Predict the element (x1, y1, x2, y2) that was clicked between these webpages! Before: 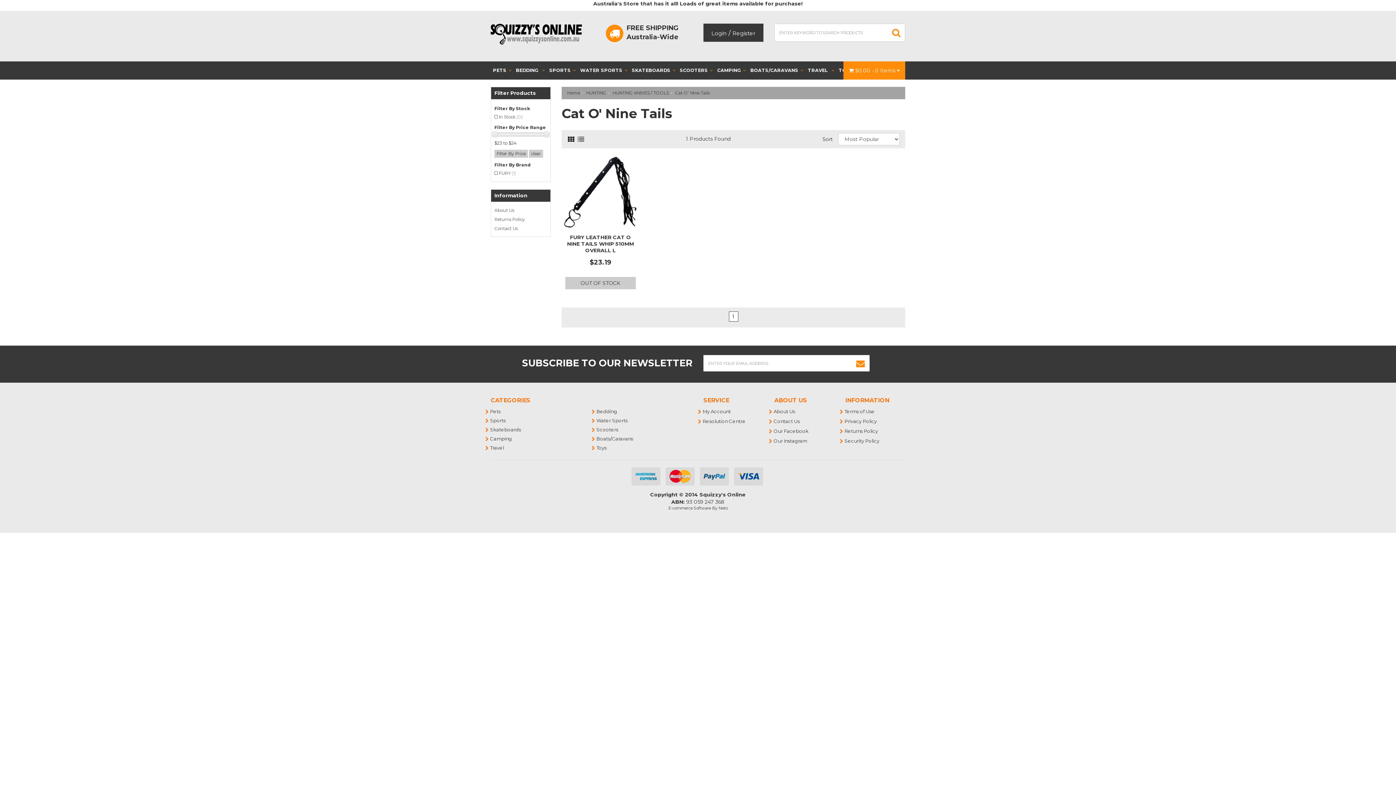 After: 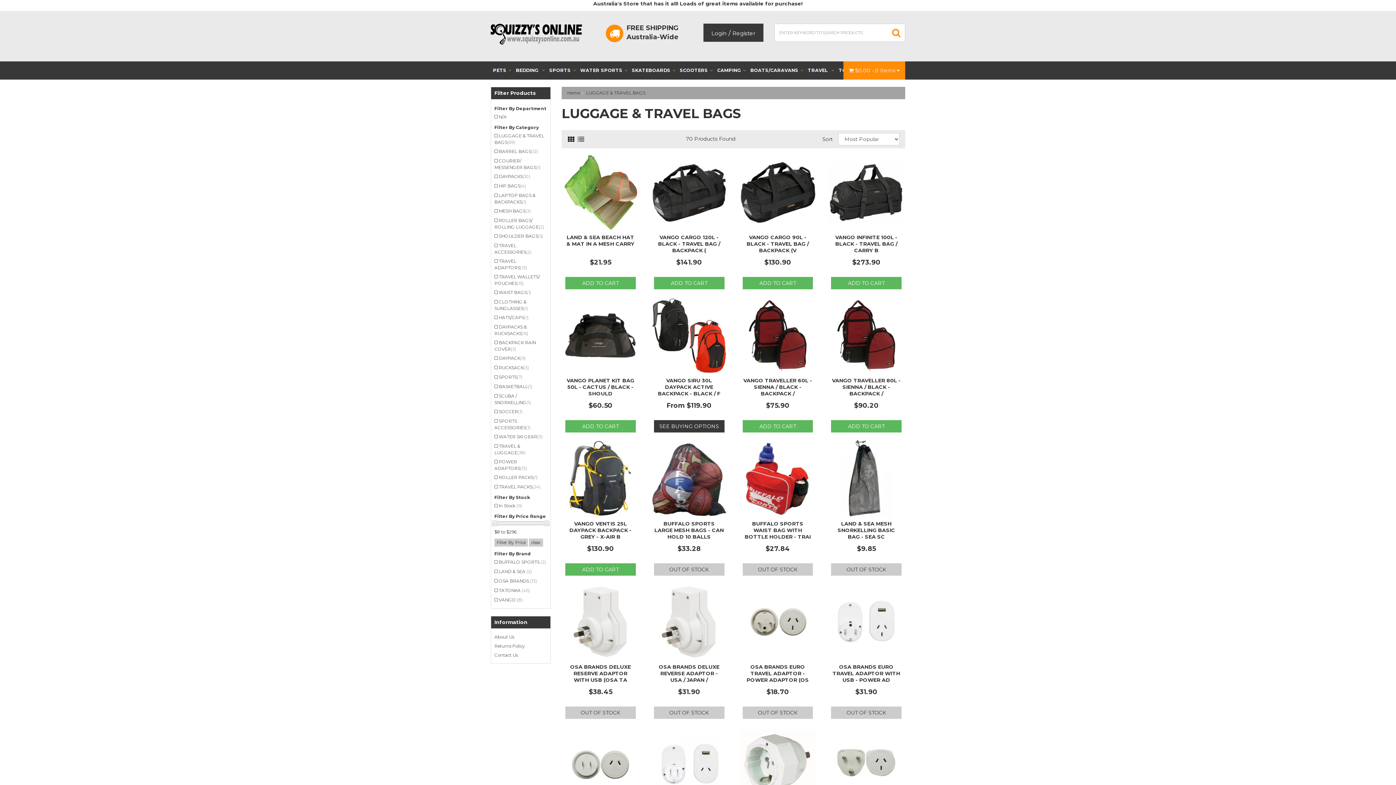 Action: label: TRAVEL  bbox: (805, 61, 836, 79)